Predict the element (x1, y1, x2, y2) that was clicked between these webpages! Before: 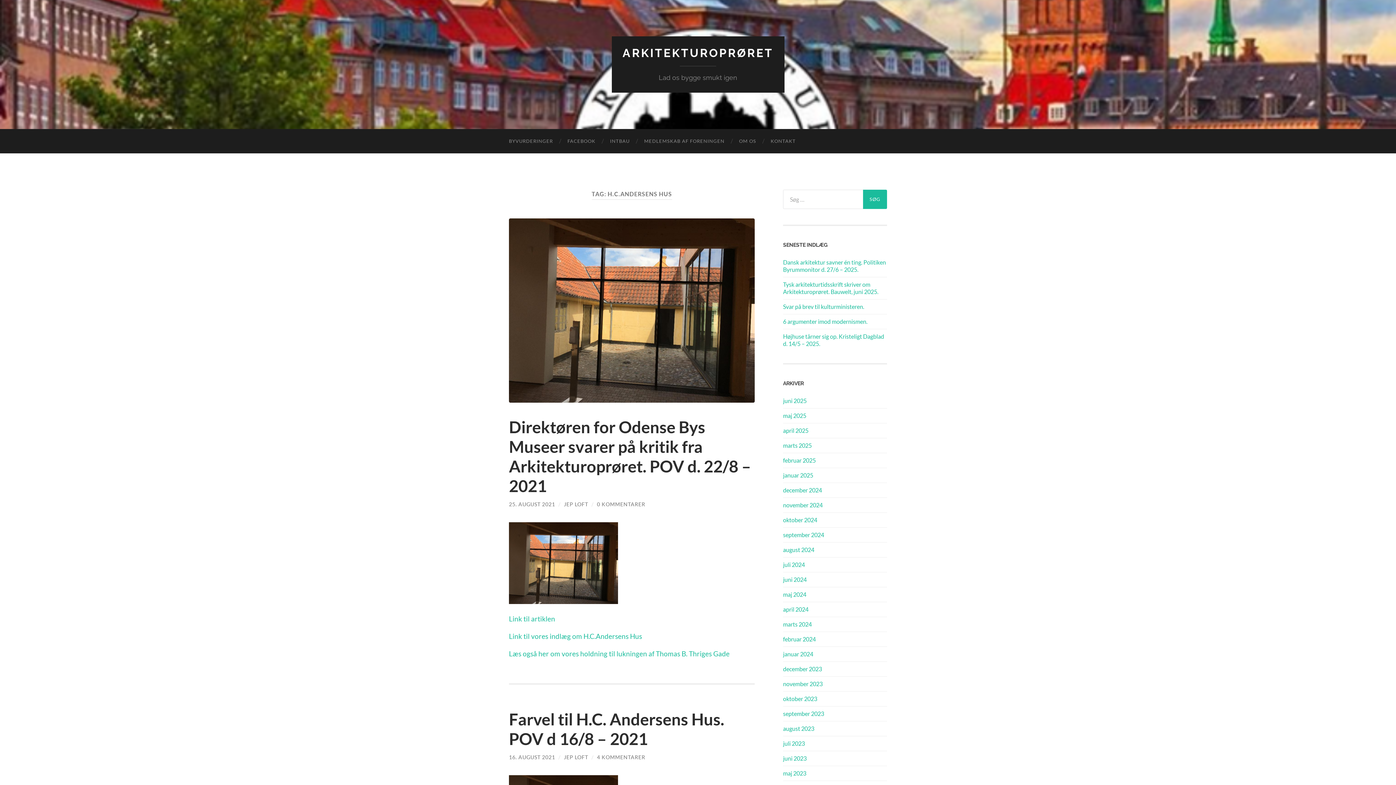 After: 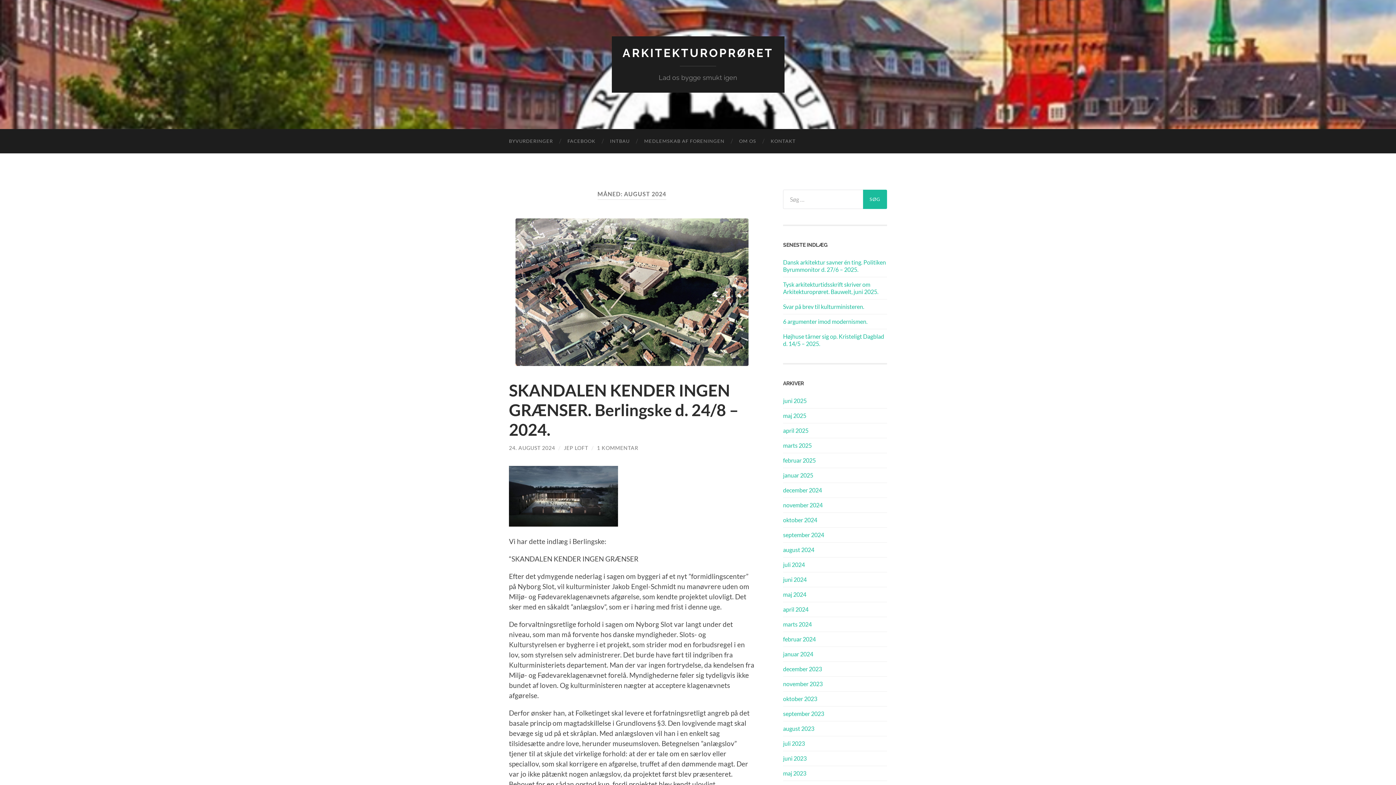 Action: label: august 2024 bbox: (783, 546, 814, 553)